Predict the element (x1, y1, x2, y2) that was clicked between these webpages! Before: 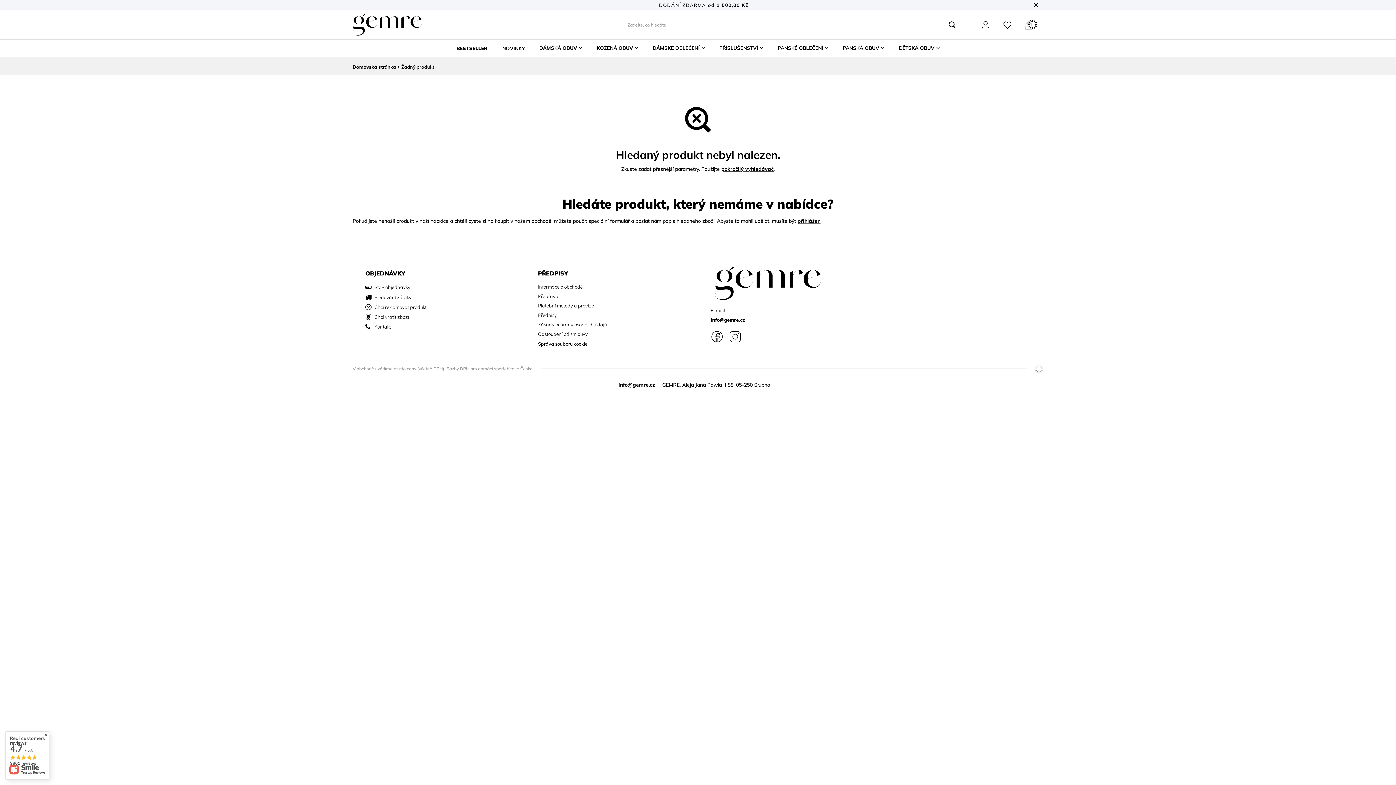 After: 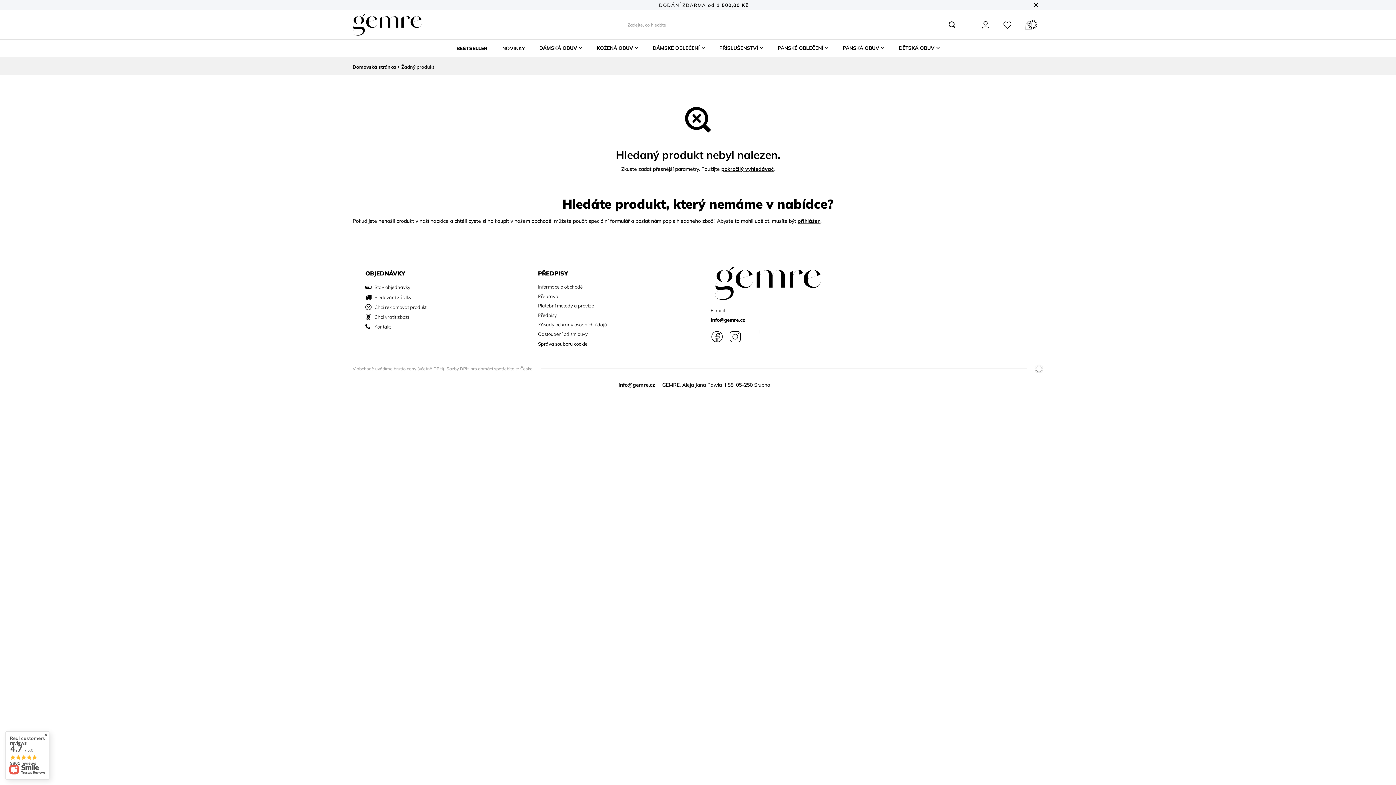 Action: bbox: (5, 731, 49, 780) label: Real customers reviews
4.7 / 5.0
9801 reviews